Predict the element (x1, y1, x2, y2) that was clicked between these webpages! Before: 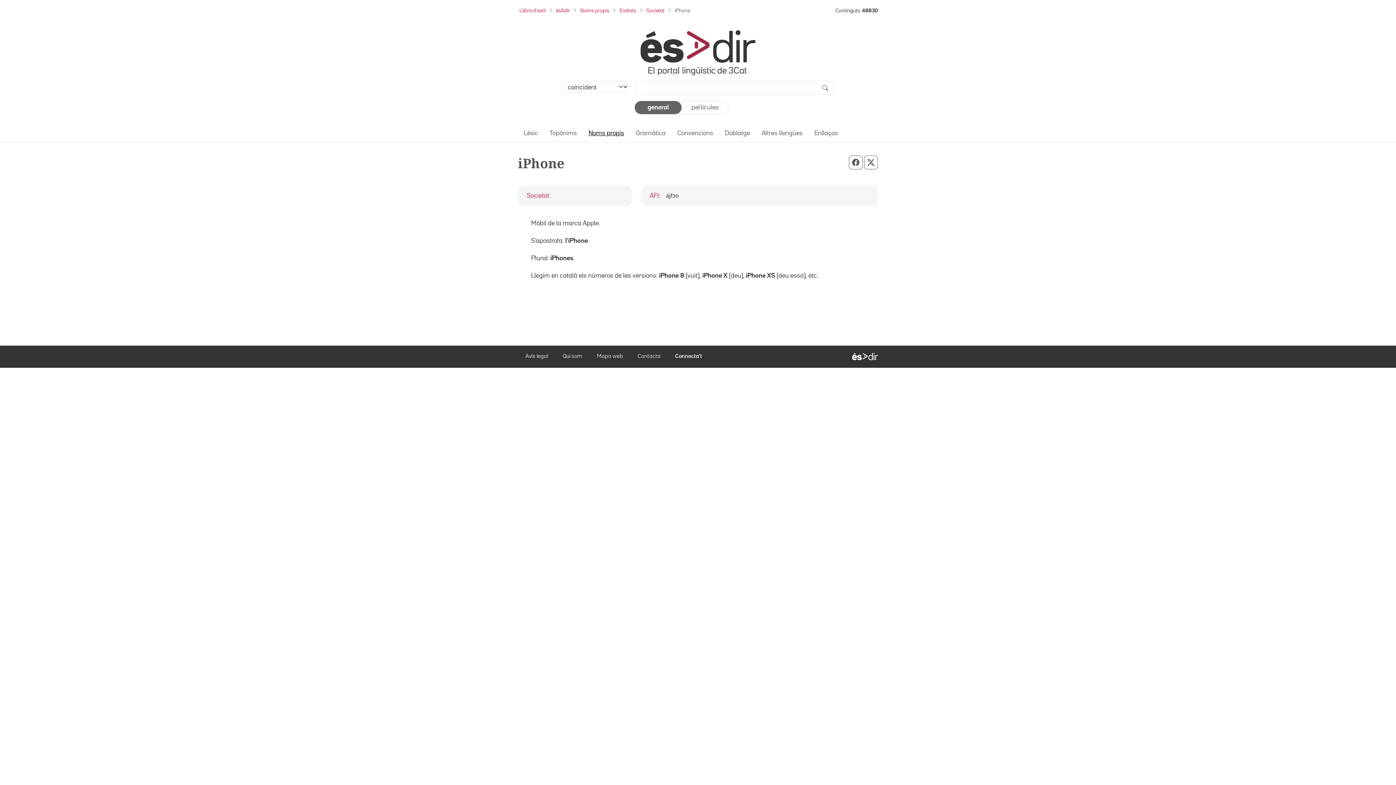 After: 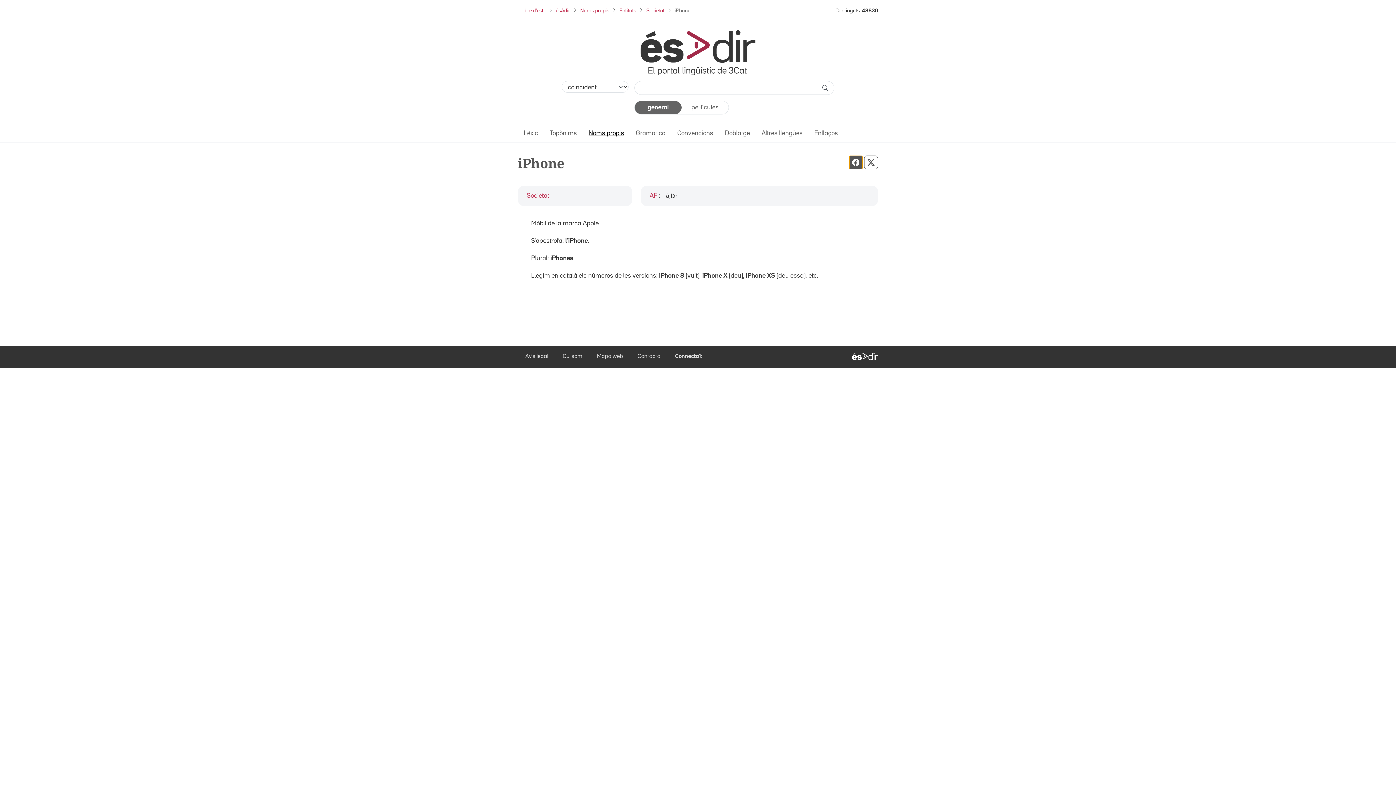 Action: bbox: (849, 155, 862, 169)